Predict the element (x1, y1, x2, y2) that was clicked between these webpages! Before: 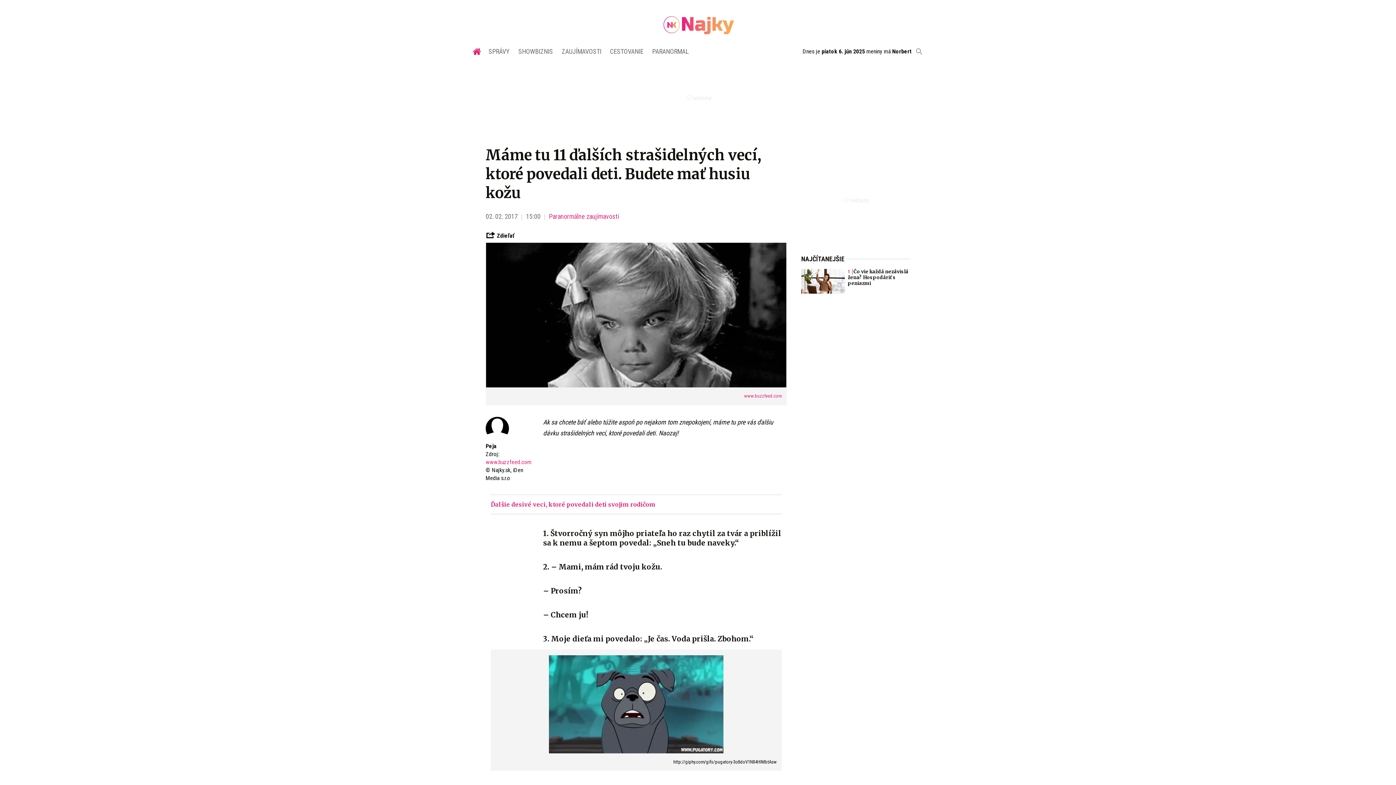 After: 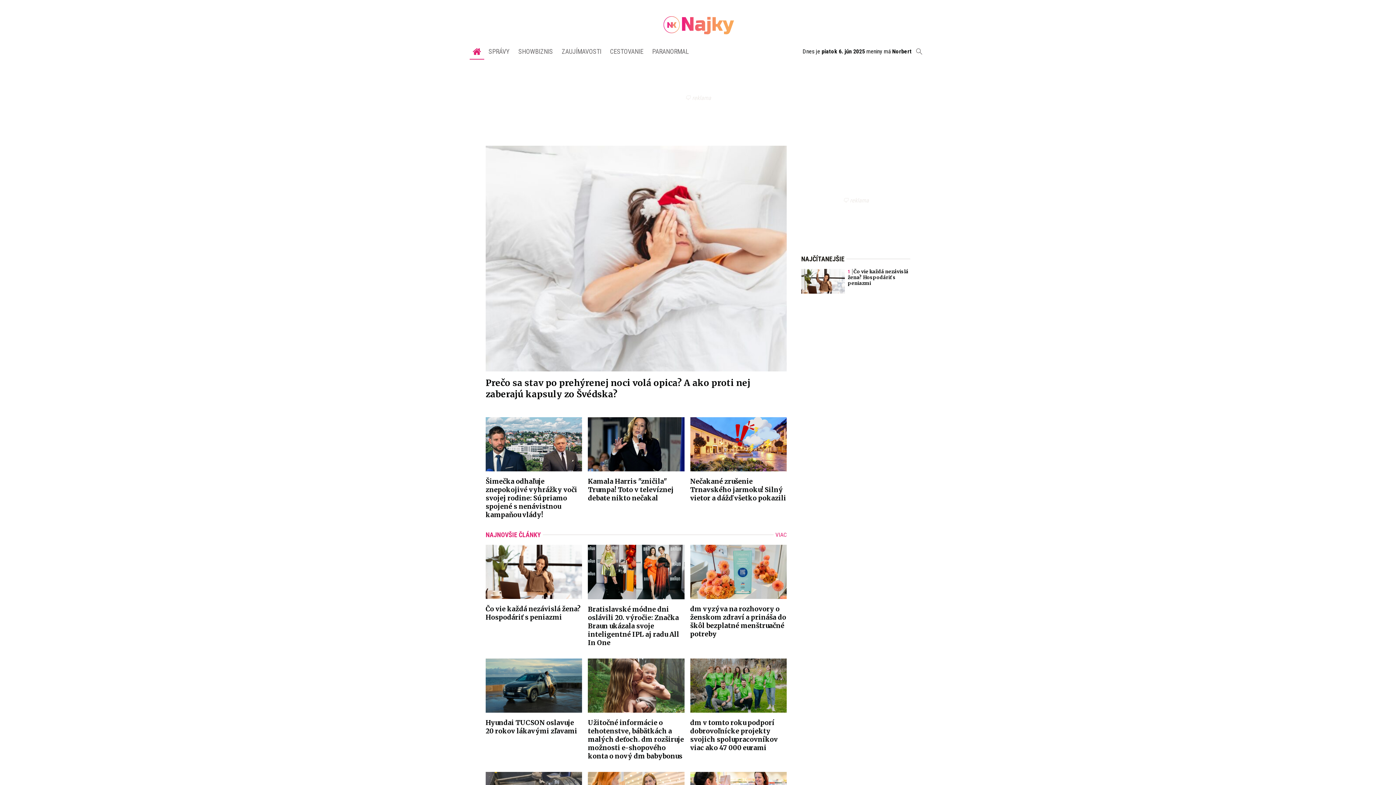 Action: bbox: (469, 43, 484, 59)